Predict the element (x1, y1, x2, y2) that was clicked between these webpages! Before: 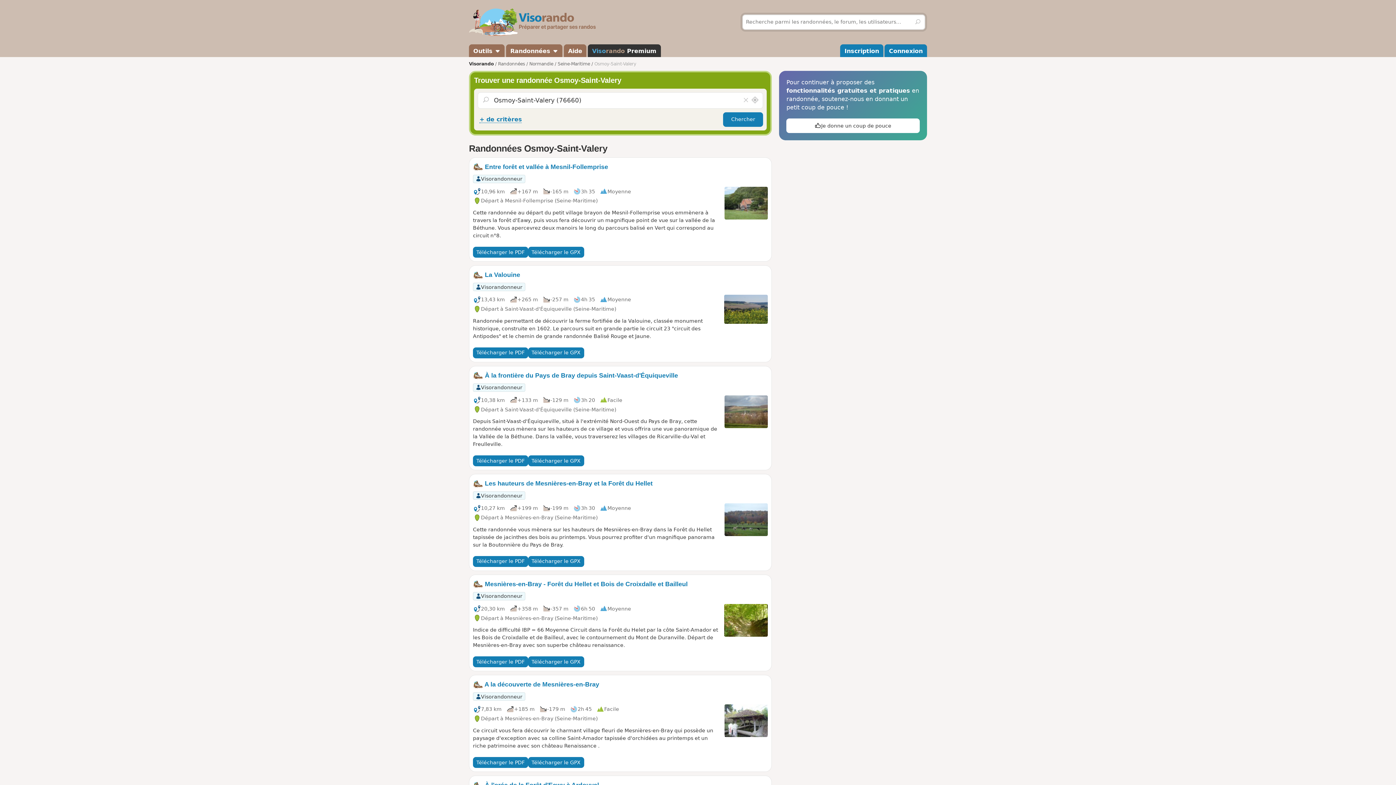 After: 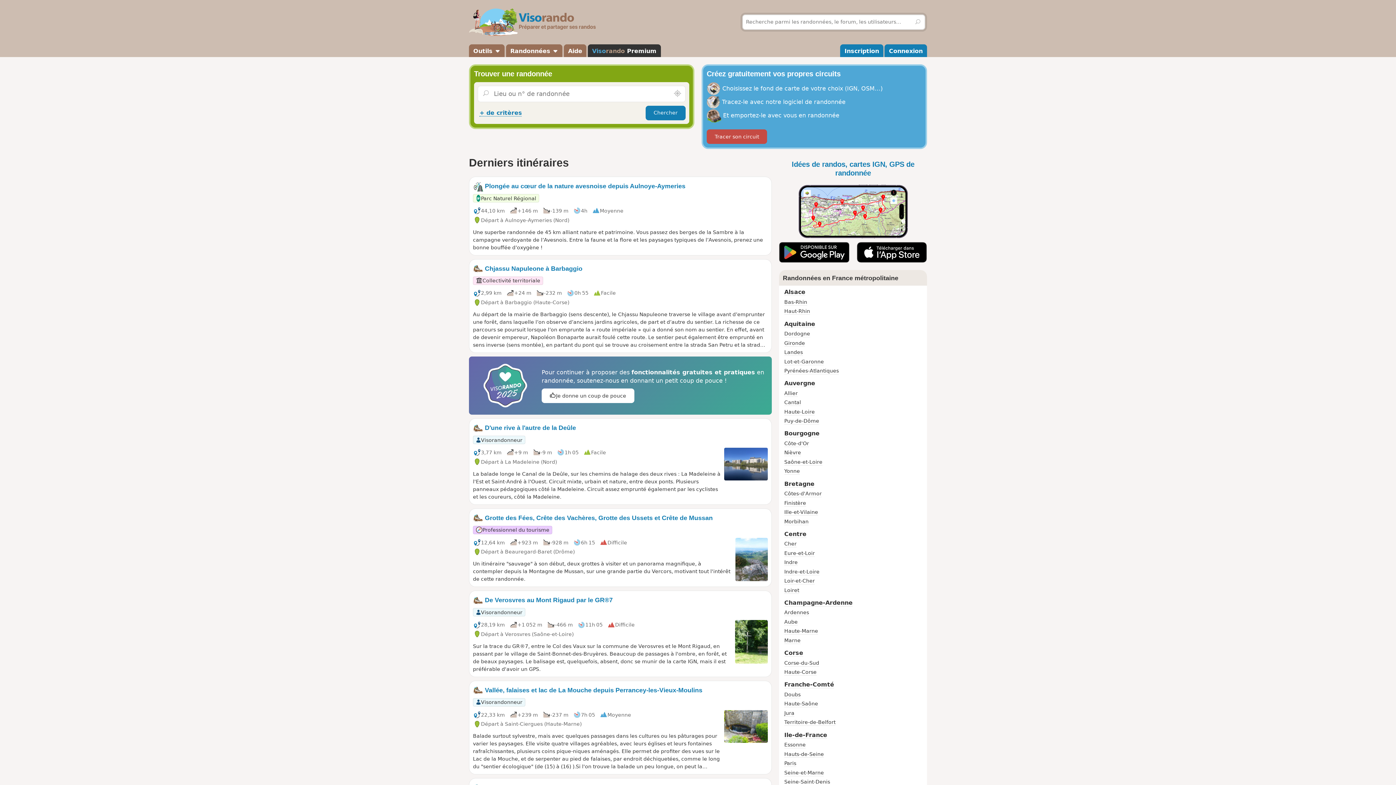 Action: bbox: (469, 8, 596, 36) label: Visorando